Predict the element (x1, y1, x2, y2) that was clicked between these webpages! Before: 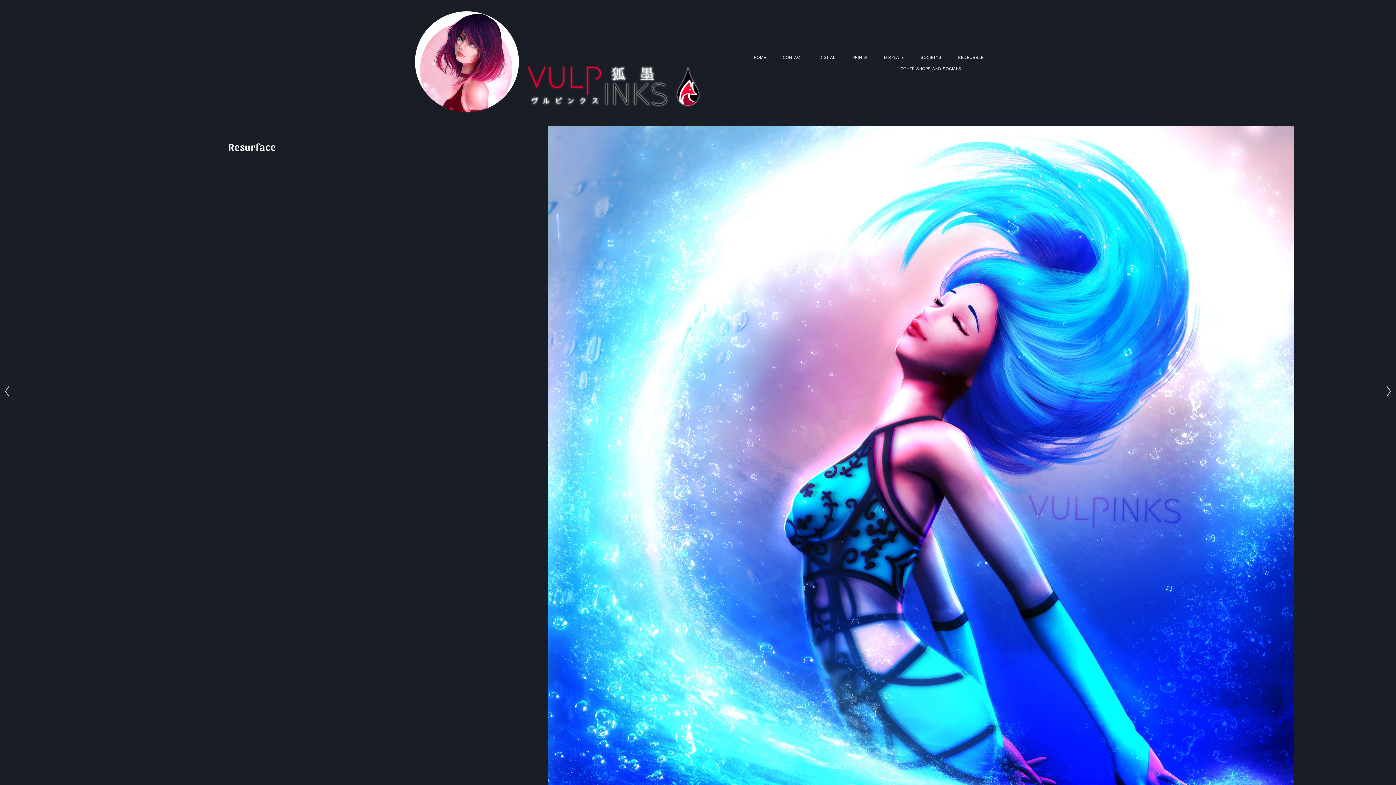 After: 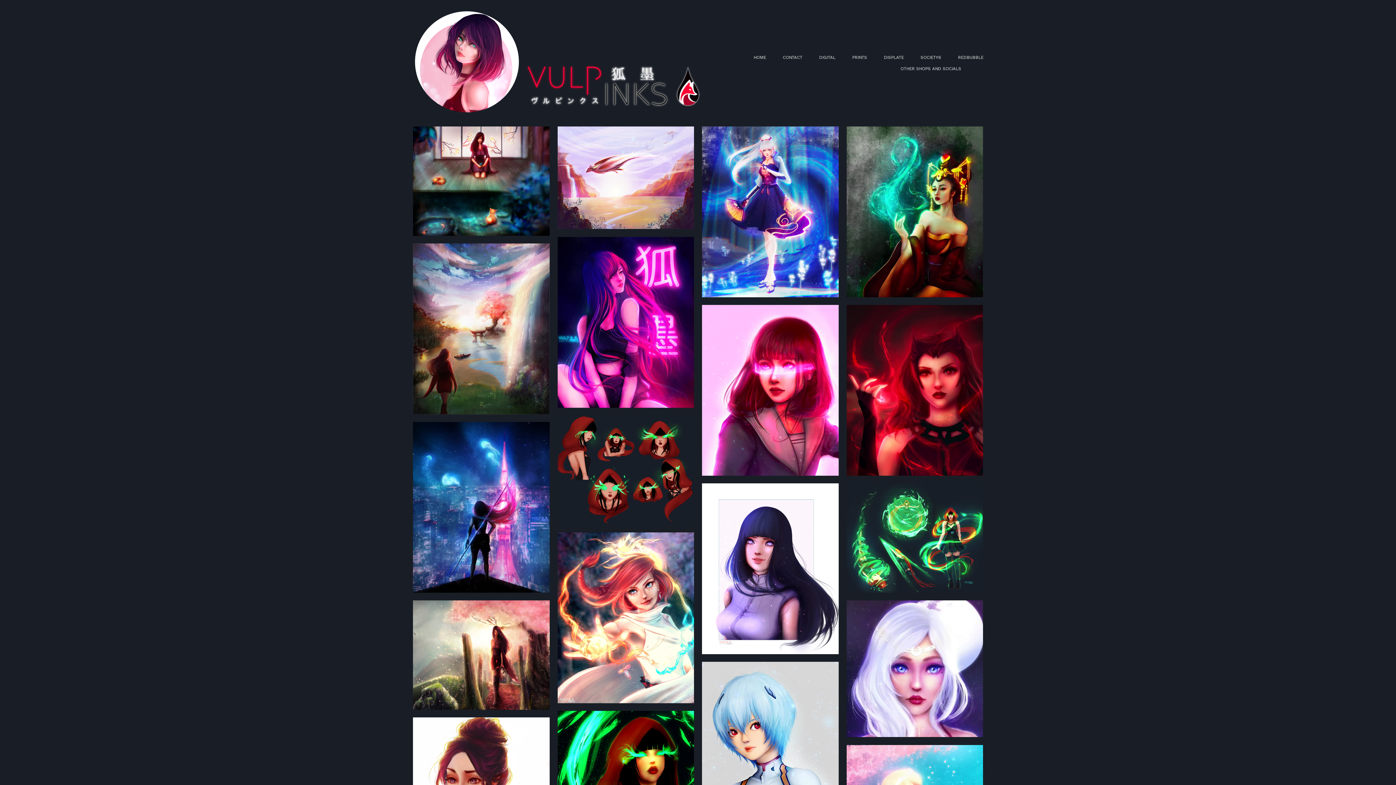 Action: bbox: (412, 9, 703, 15)